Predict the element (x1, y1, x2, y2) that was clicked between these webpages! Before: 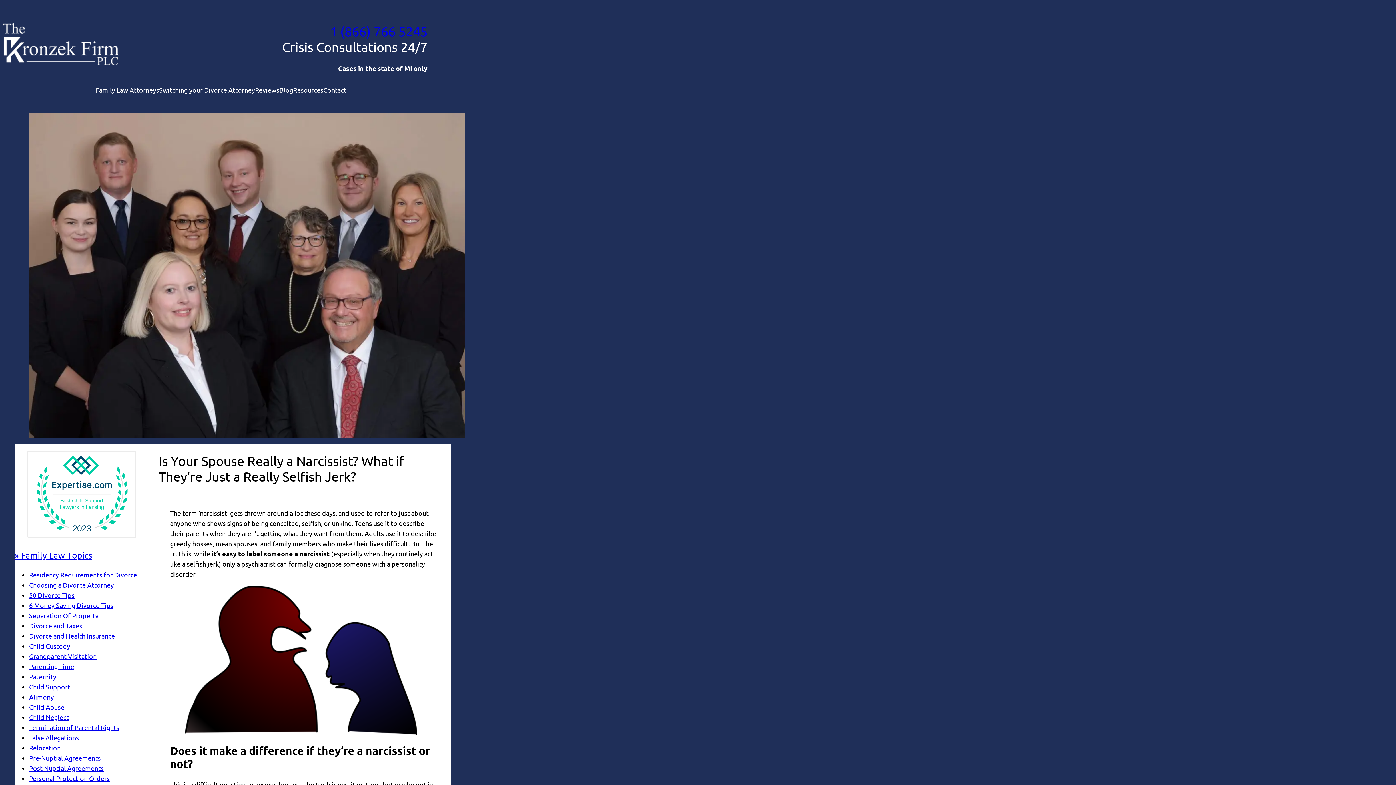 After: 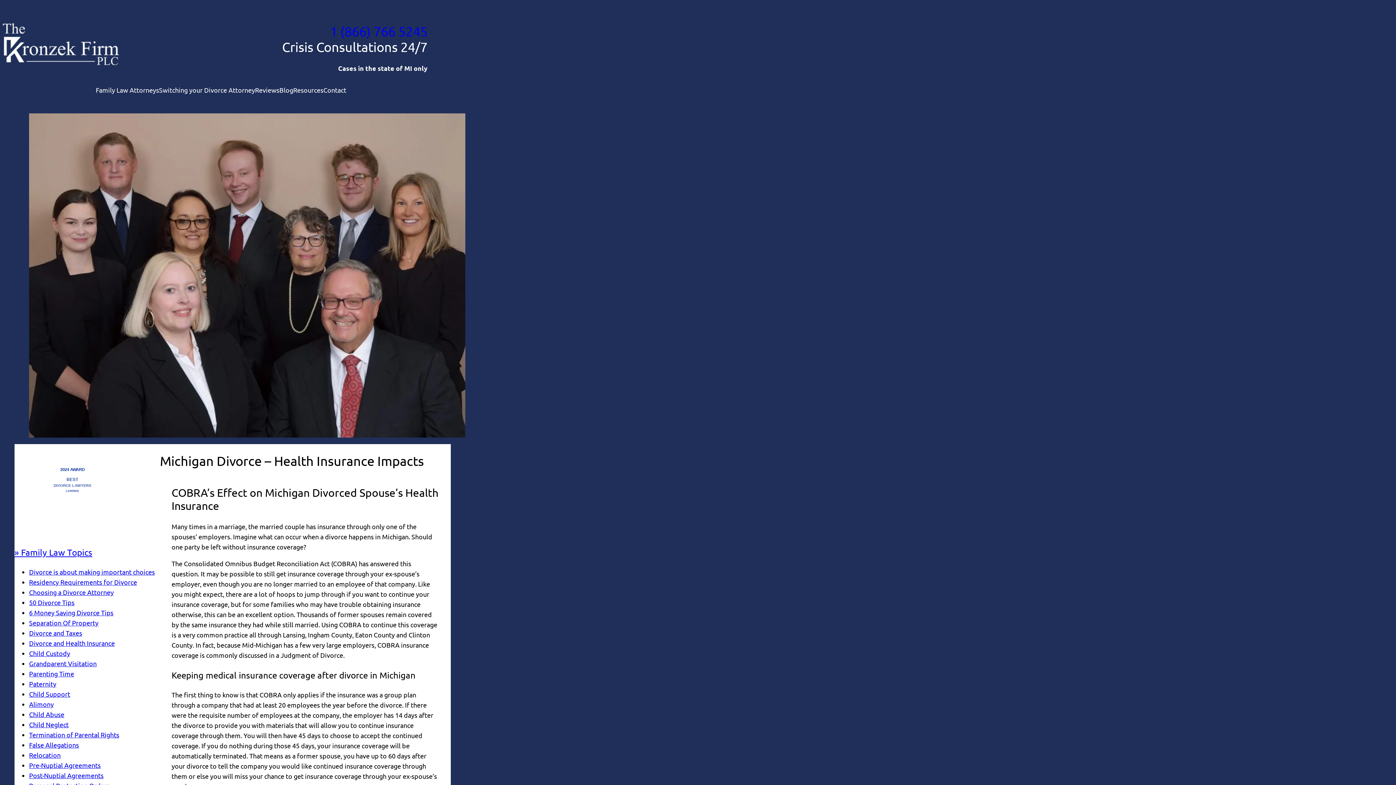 Action: bbox: (29, 632, 114, 640) label: Divorce and Health Insurance